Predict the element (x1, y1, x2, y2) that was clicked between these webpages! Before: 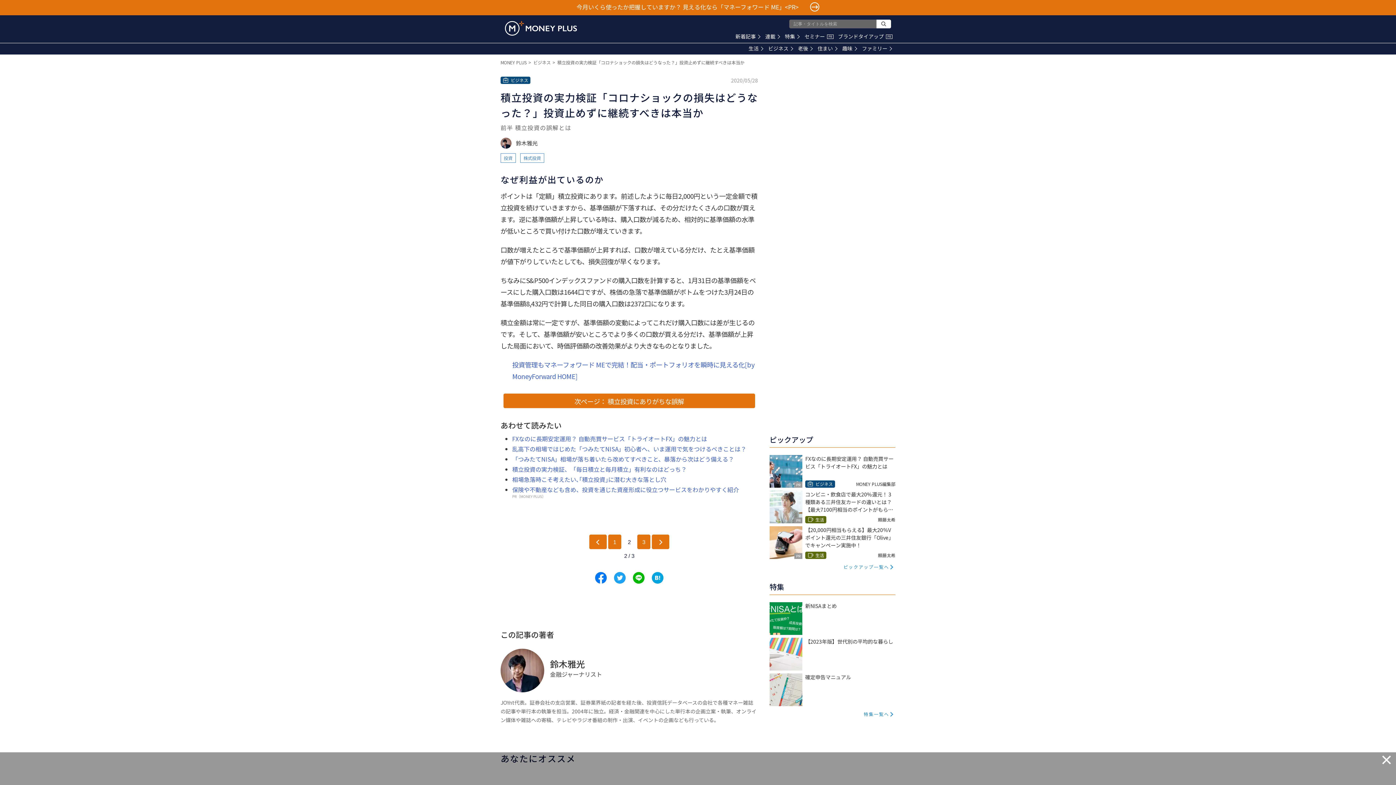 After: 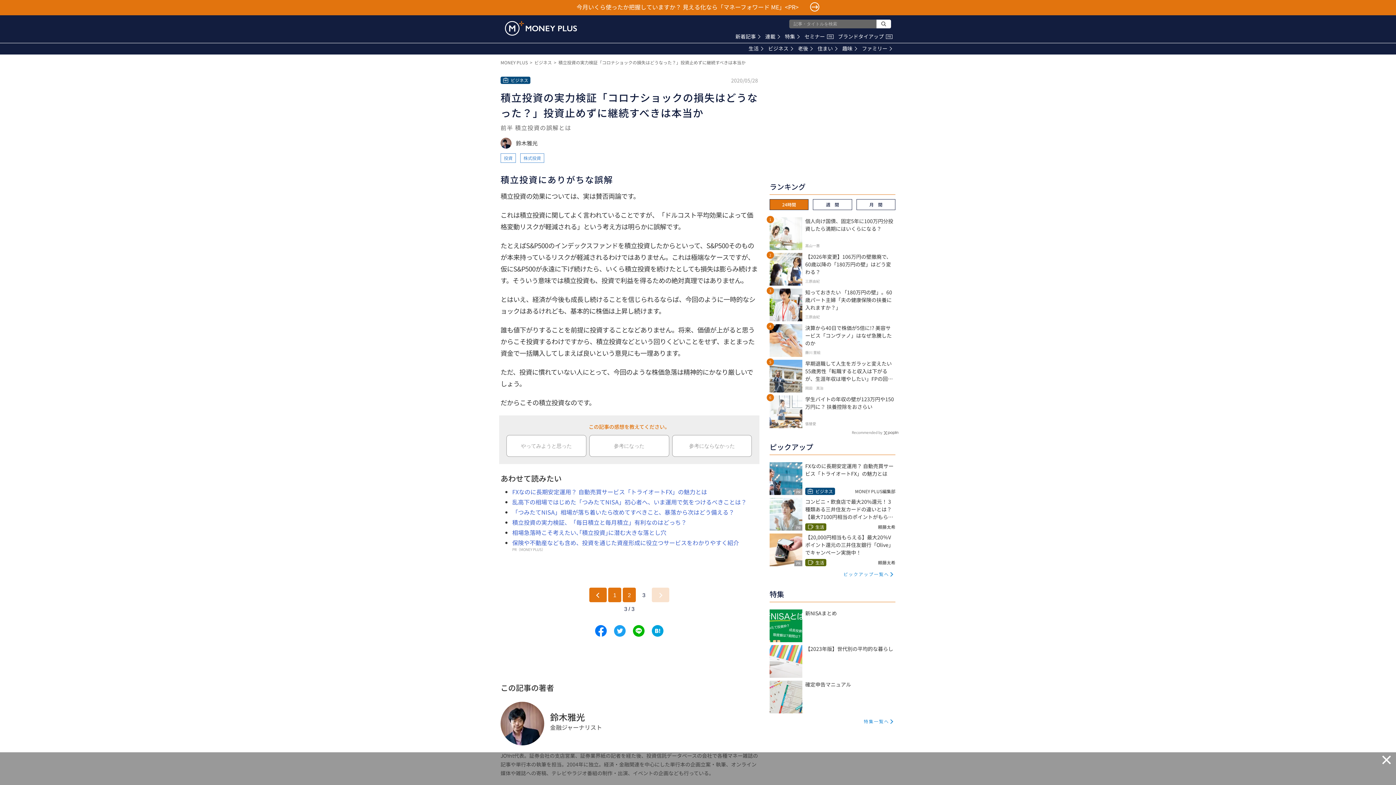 Action: label: 3 bbox: (637, 534, 650, 549)